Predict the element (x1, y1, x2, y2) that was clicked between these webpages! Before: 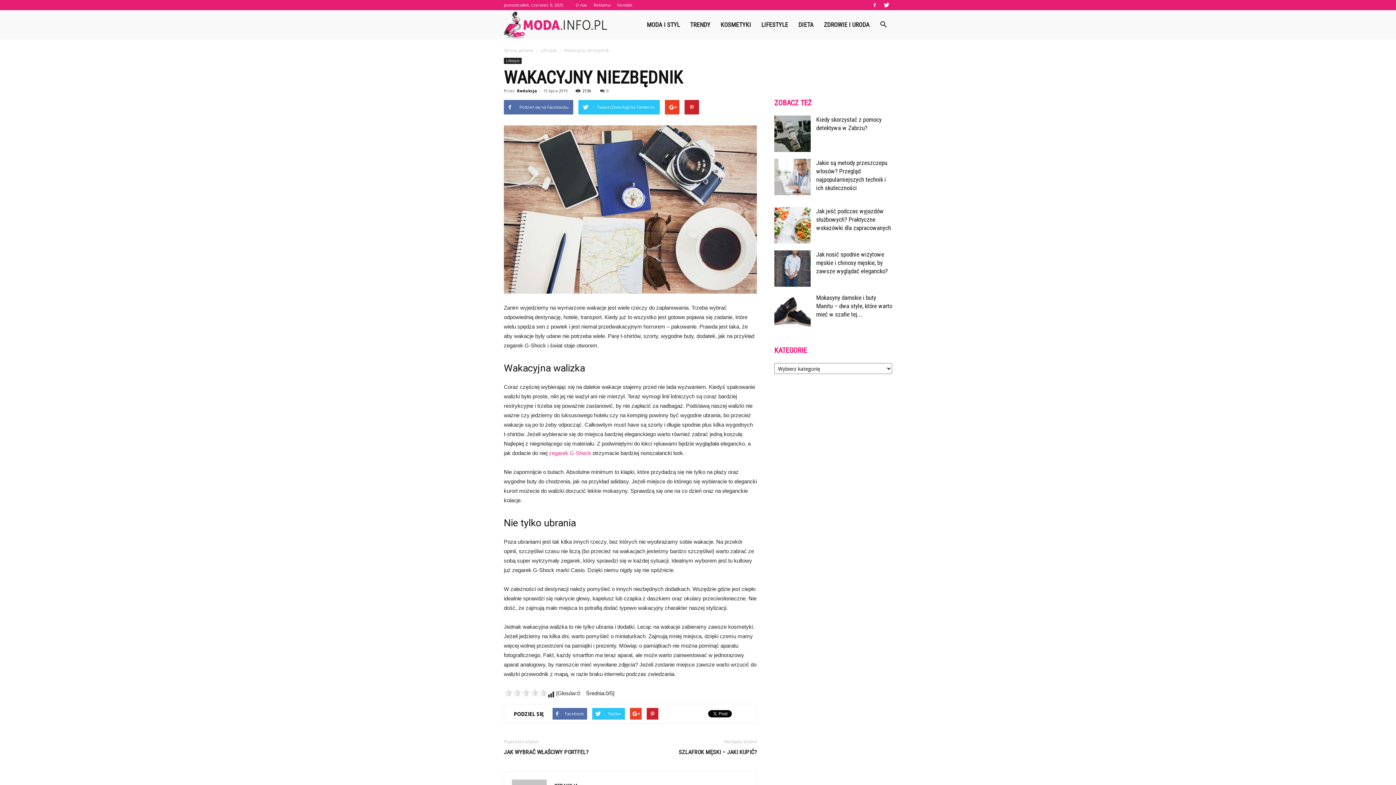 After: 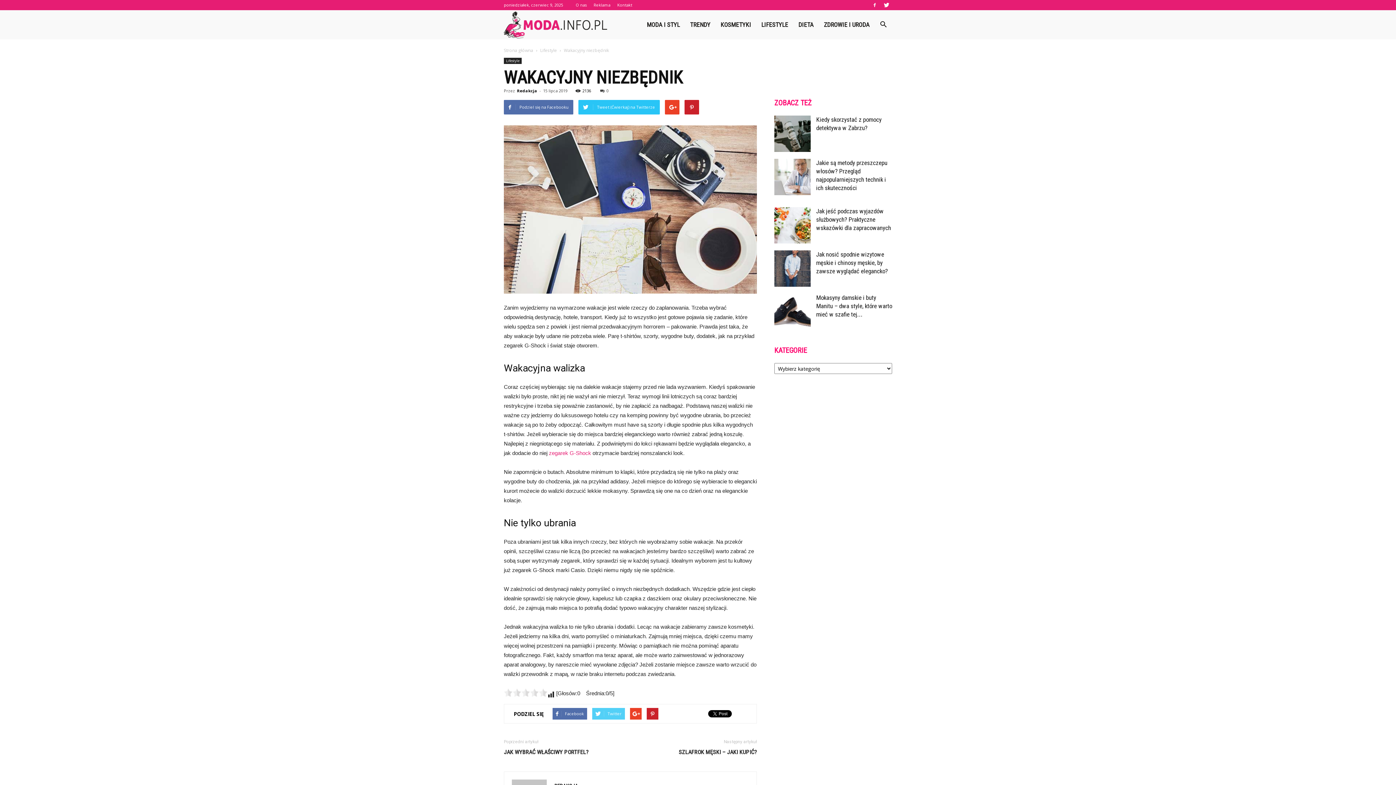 Action: bbox: (592, 708, 625, 720) label: Twitter